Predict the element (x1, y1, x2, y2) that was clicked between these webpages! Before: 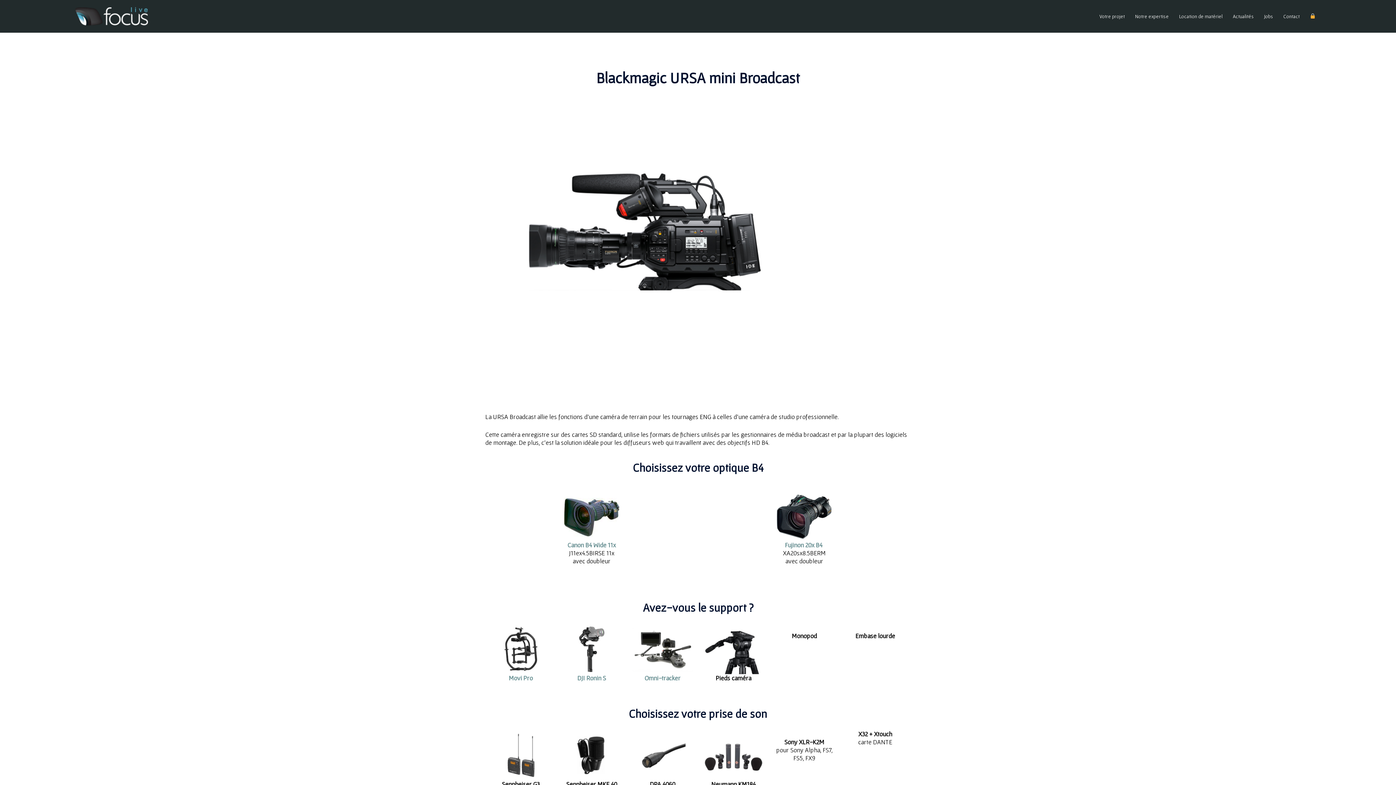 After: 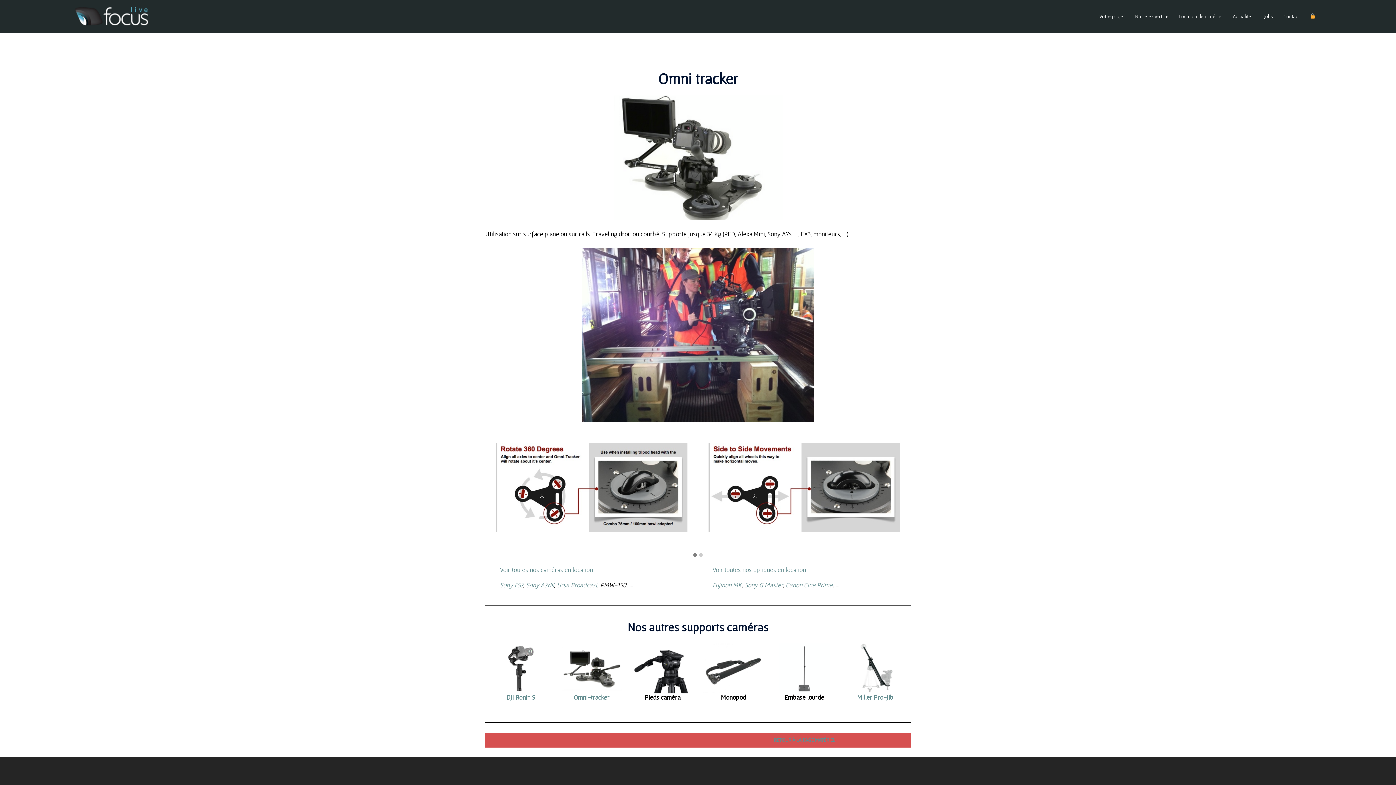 Action: bbox: (774, 644, 834, 682) label: 
Omni-tracker